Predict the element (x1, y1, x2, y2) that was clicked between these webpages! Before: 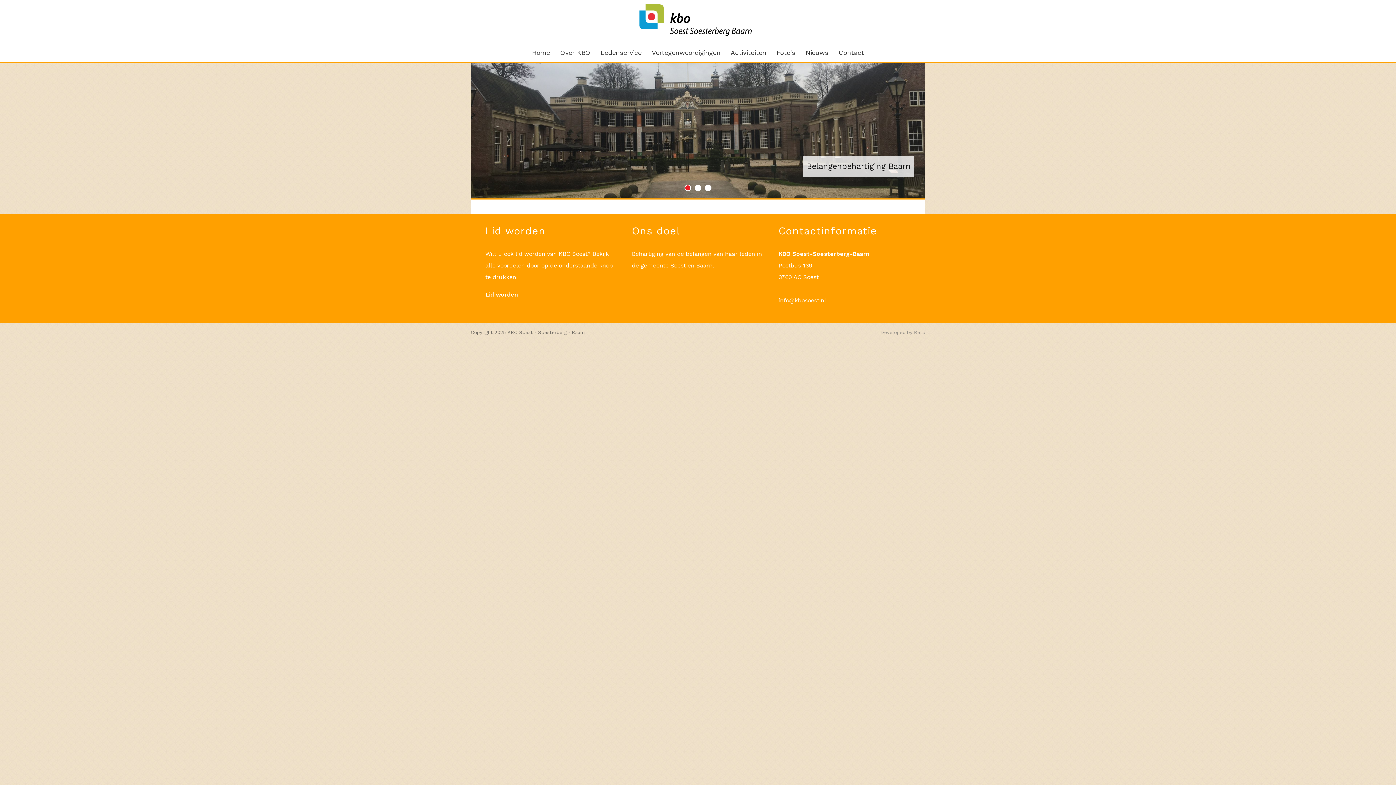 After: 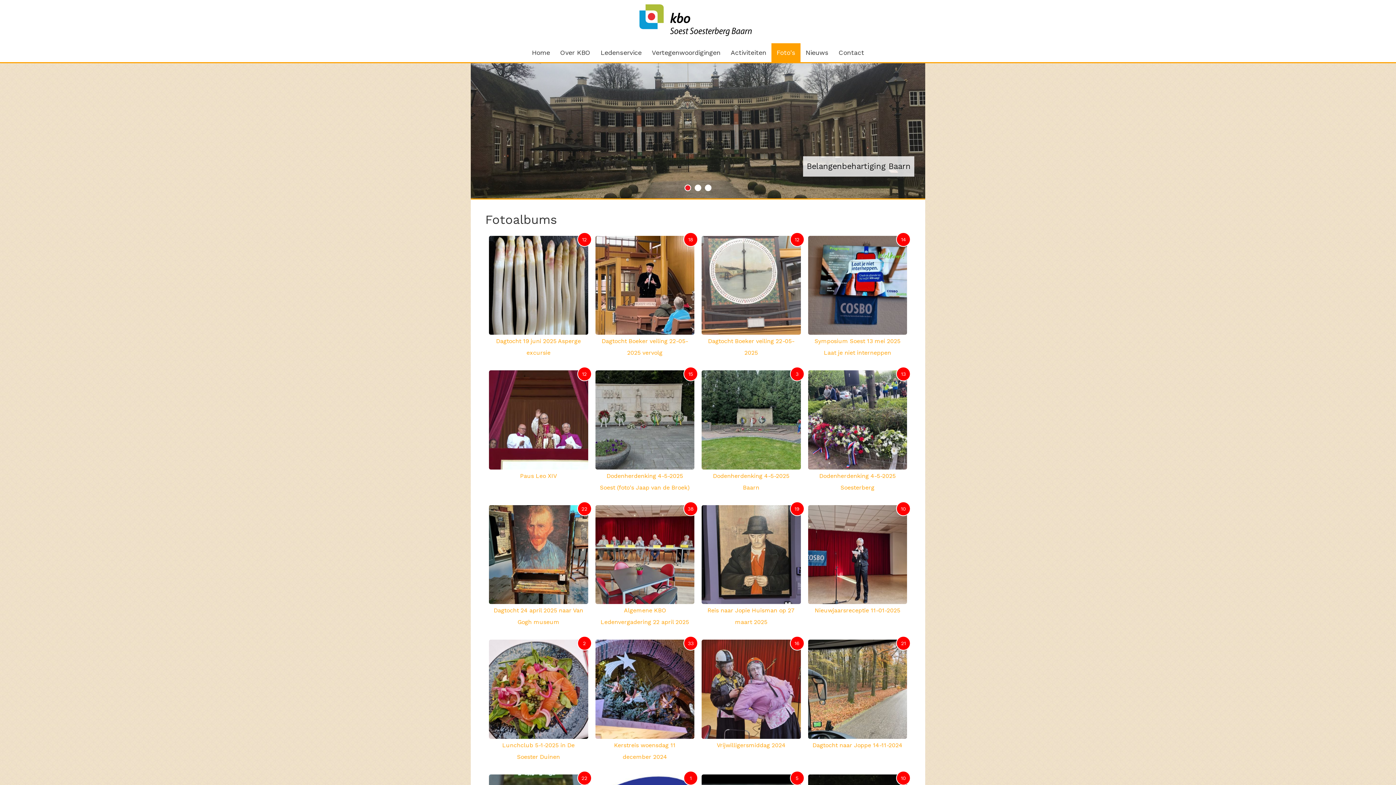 Action: label: Foto's bbox: (771, 43, 800, 62)